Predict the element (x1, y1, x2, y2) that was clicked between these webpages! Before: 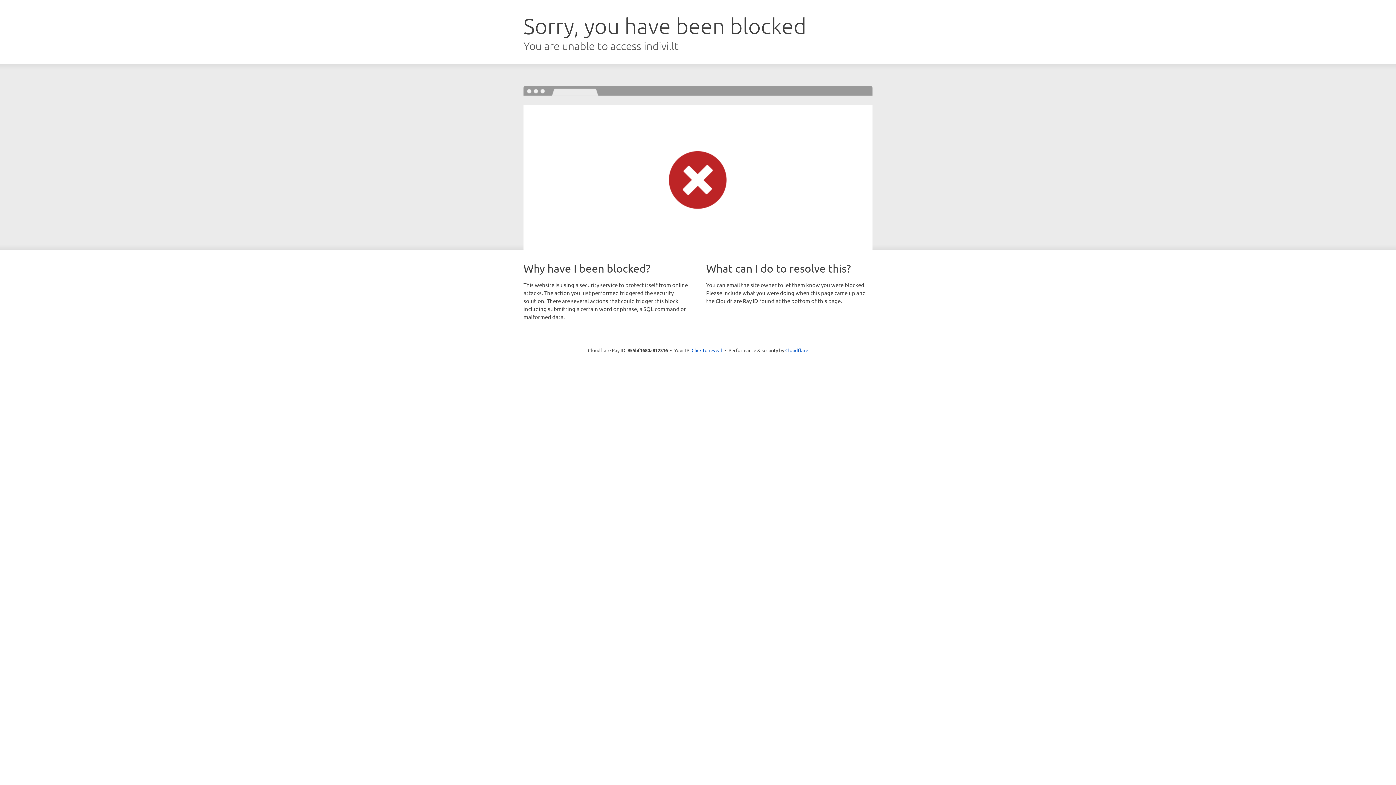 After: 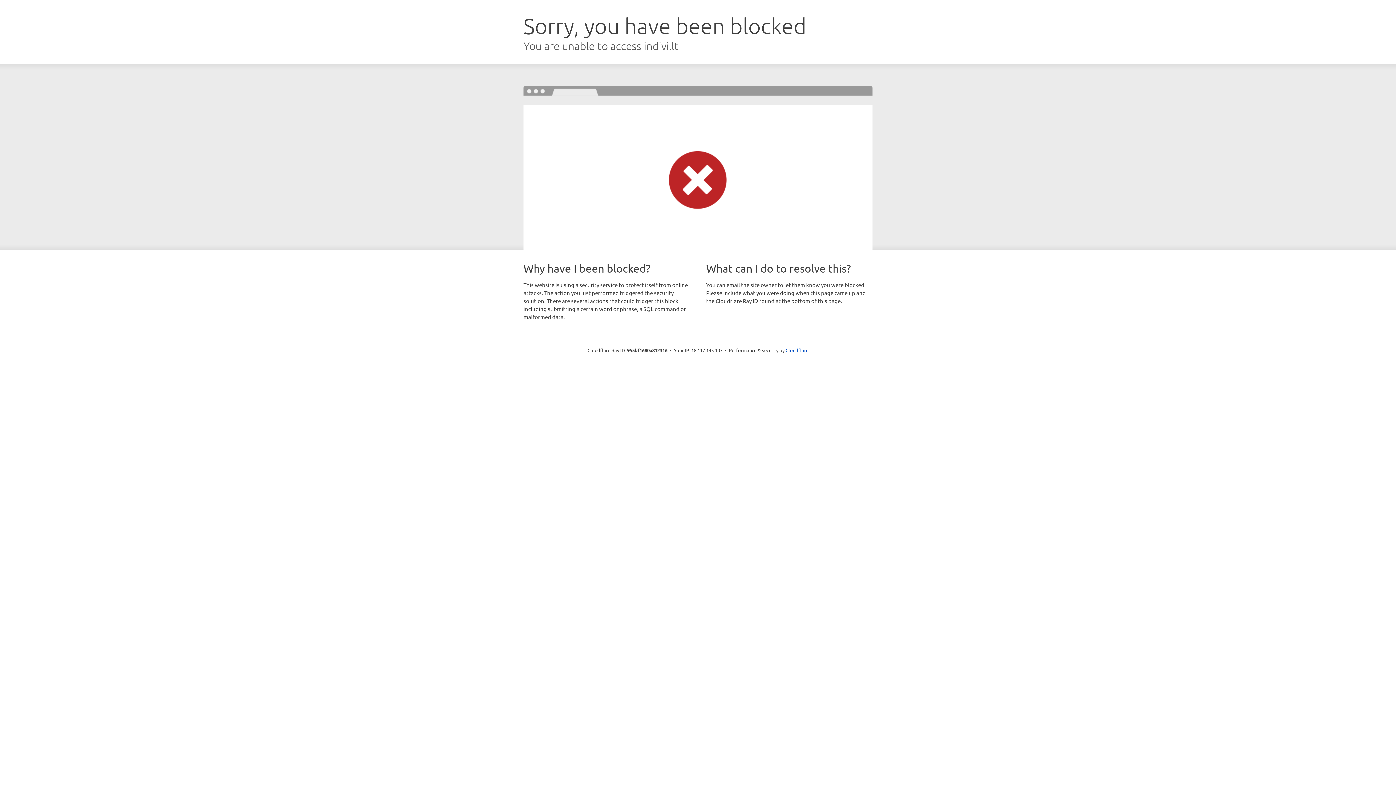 Action: label: Click to reveal bbox: (691, 346, 722, 353)